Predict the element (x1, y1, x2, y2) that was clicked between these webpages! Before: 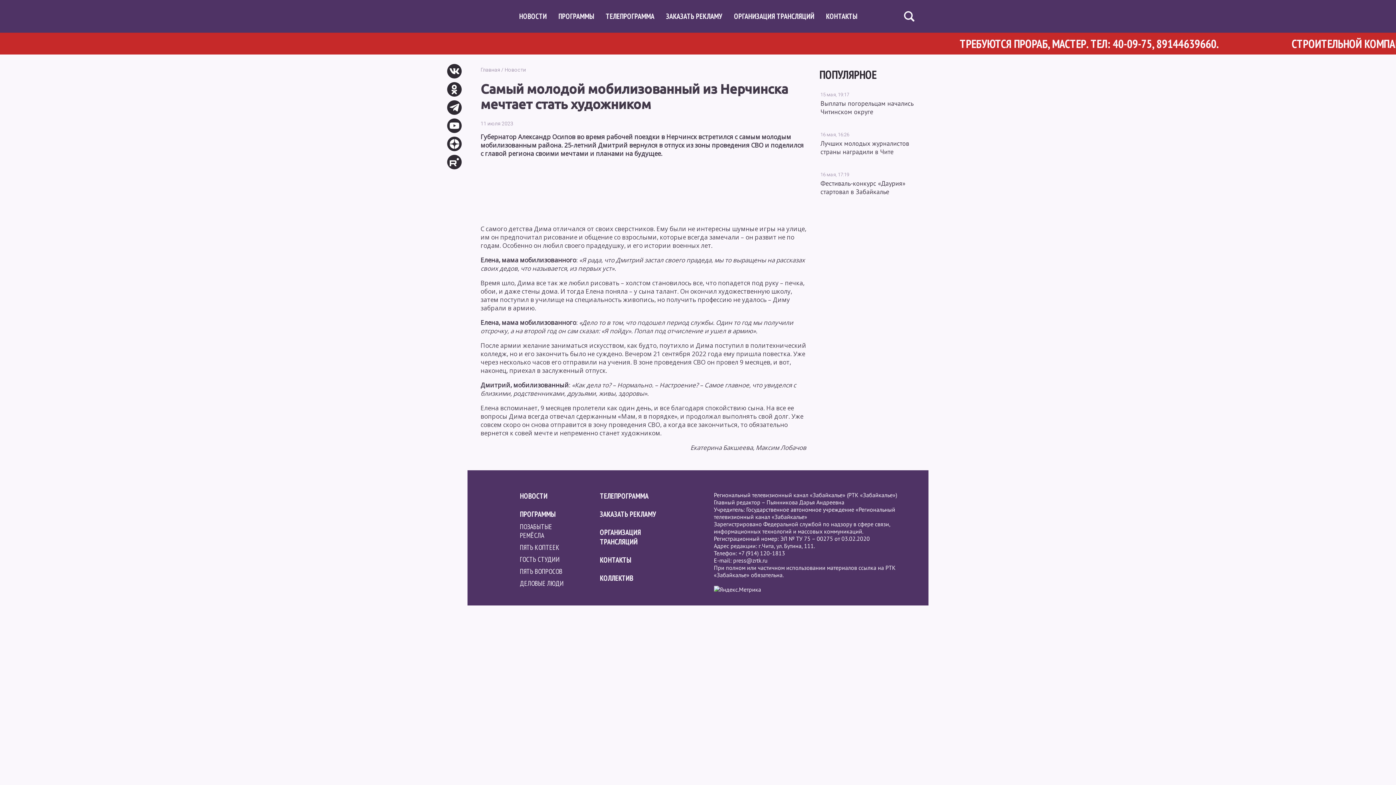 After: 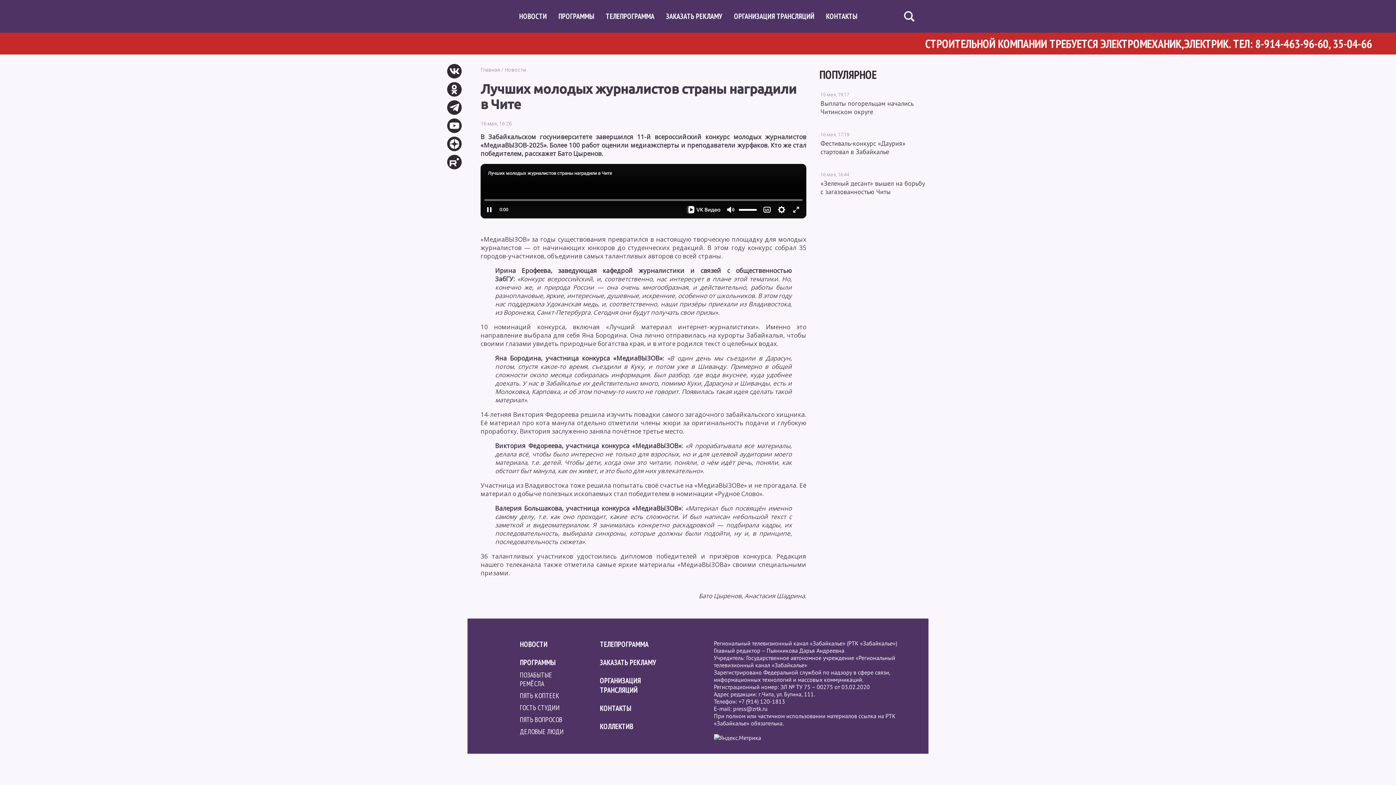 Action: bbox: (819, 128, 928, 156) label: 16 мая, 16:26
Лучших молодых журналистов страны наградили в Чите